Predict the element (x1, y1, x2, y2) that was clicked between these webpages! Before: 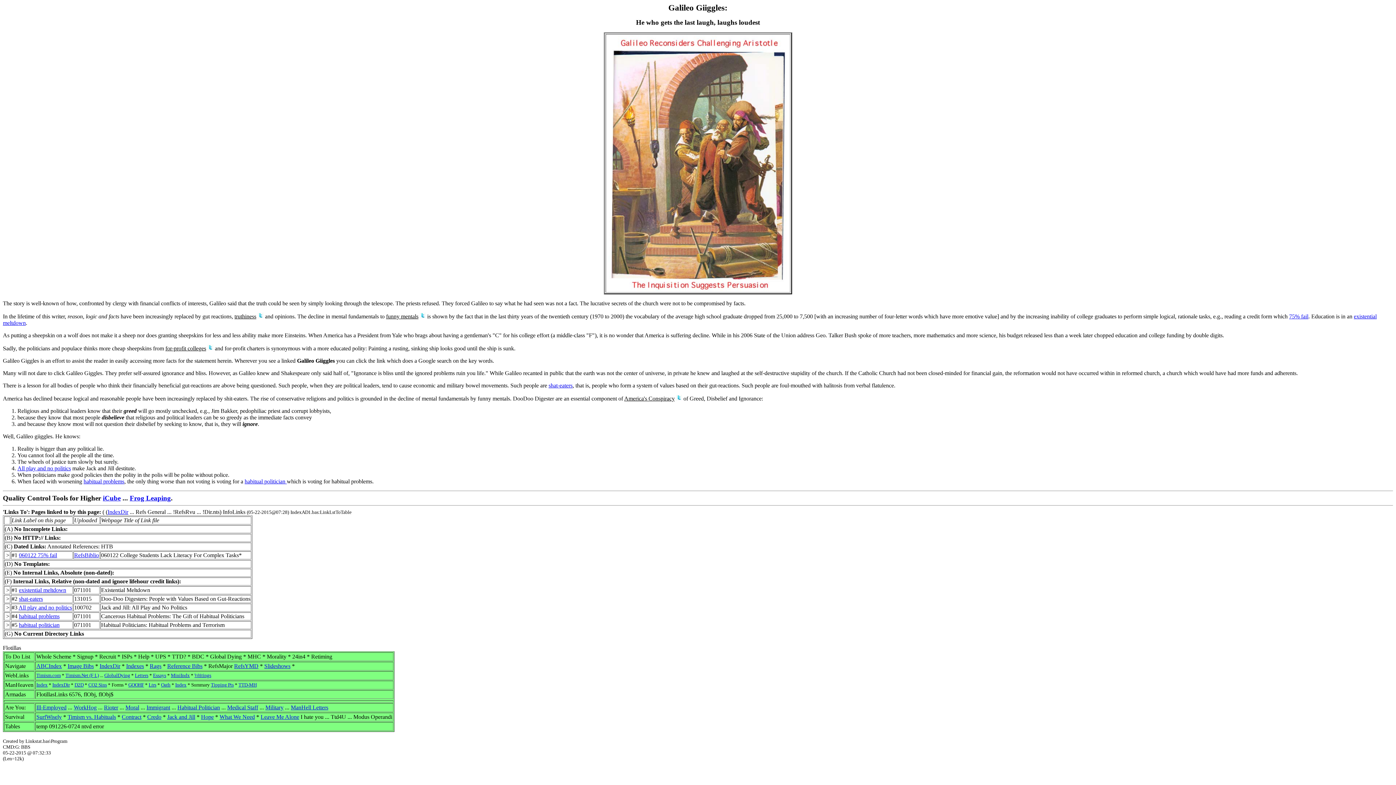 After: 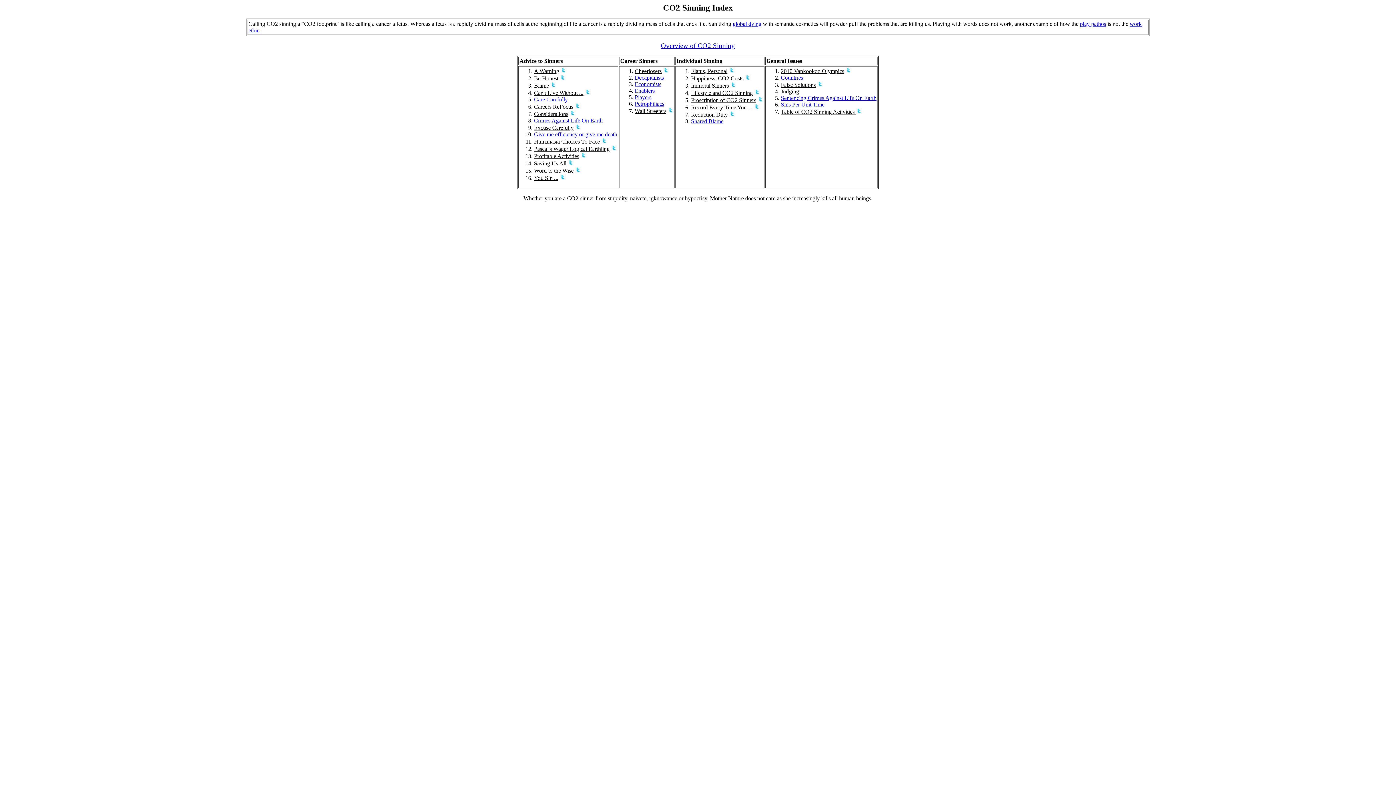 Action: bbox: (88, 682, 106, 688) label: CO2 Sins